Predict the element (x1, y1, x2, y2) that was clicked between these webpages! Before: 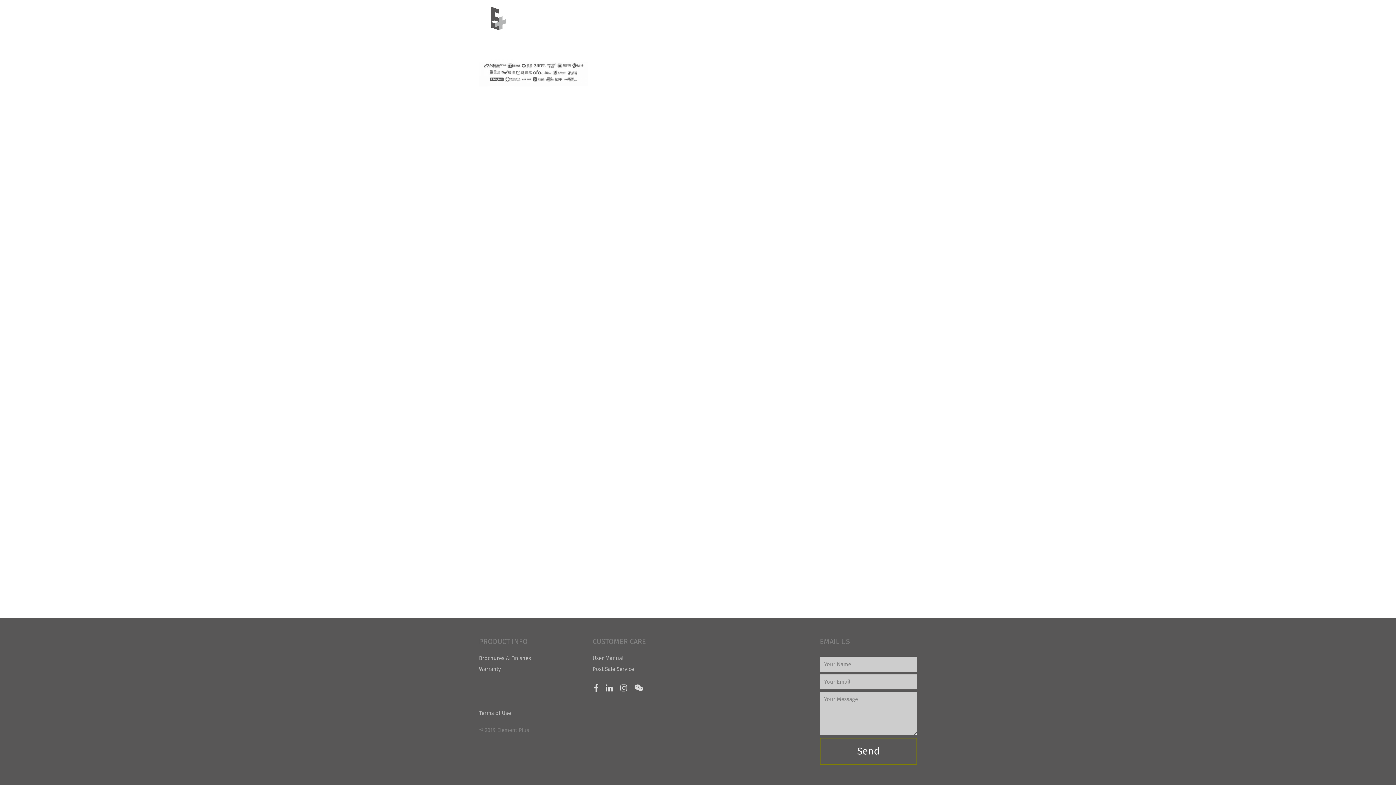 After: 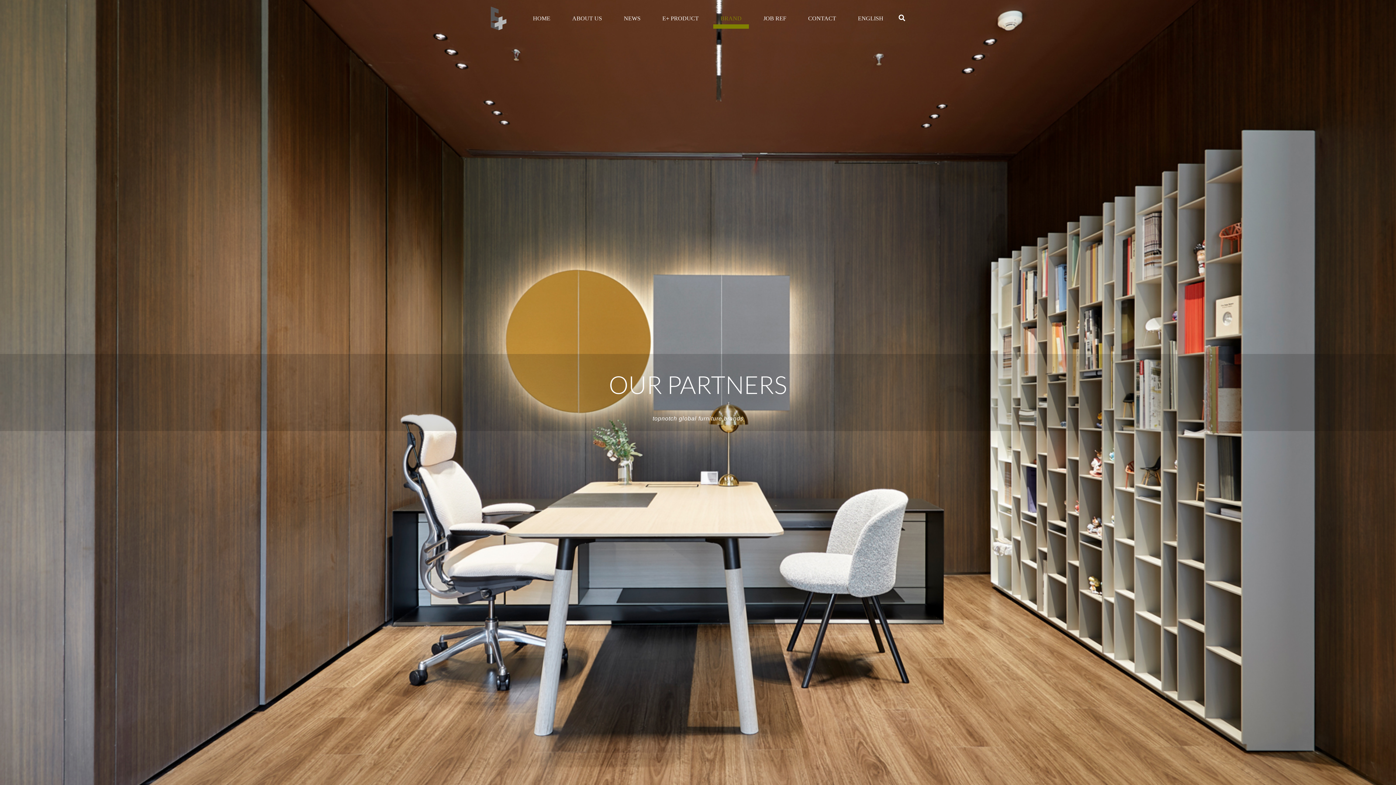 Action: bbox: (709, 0, 752, 36) label: BRAND